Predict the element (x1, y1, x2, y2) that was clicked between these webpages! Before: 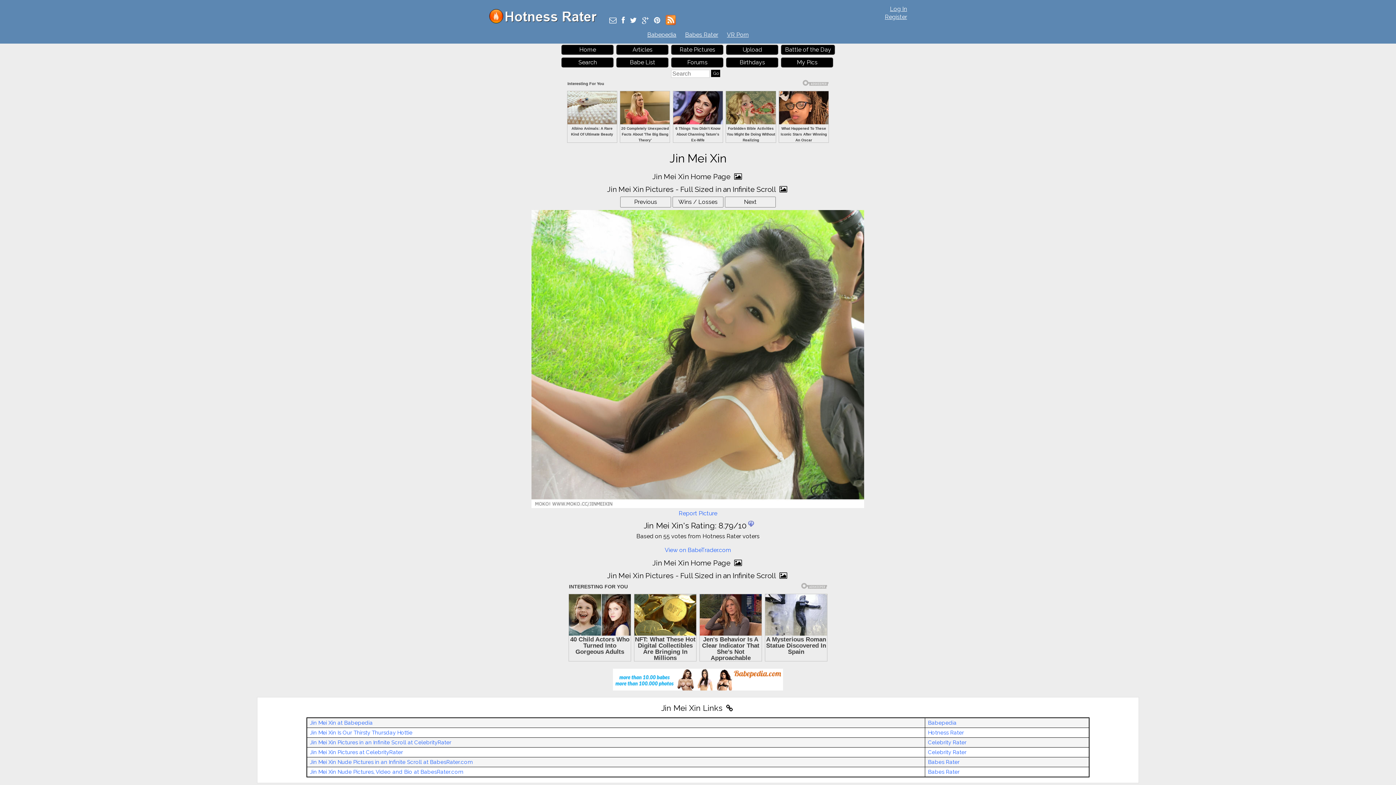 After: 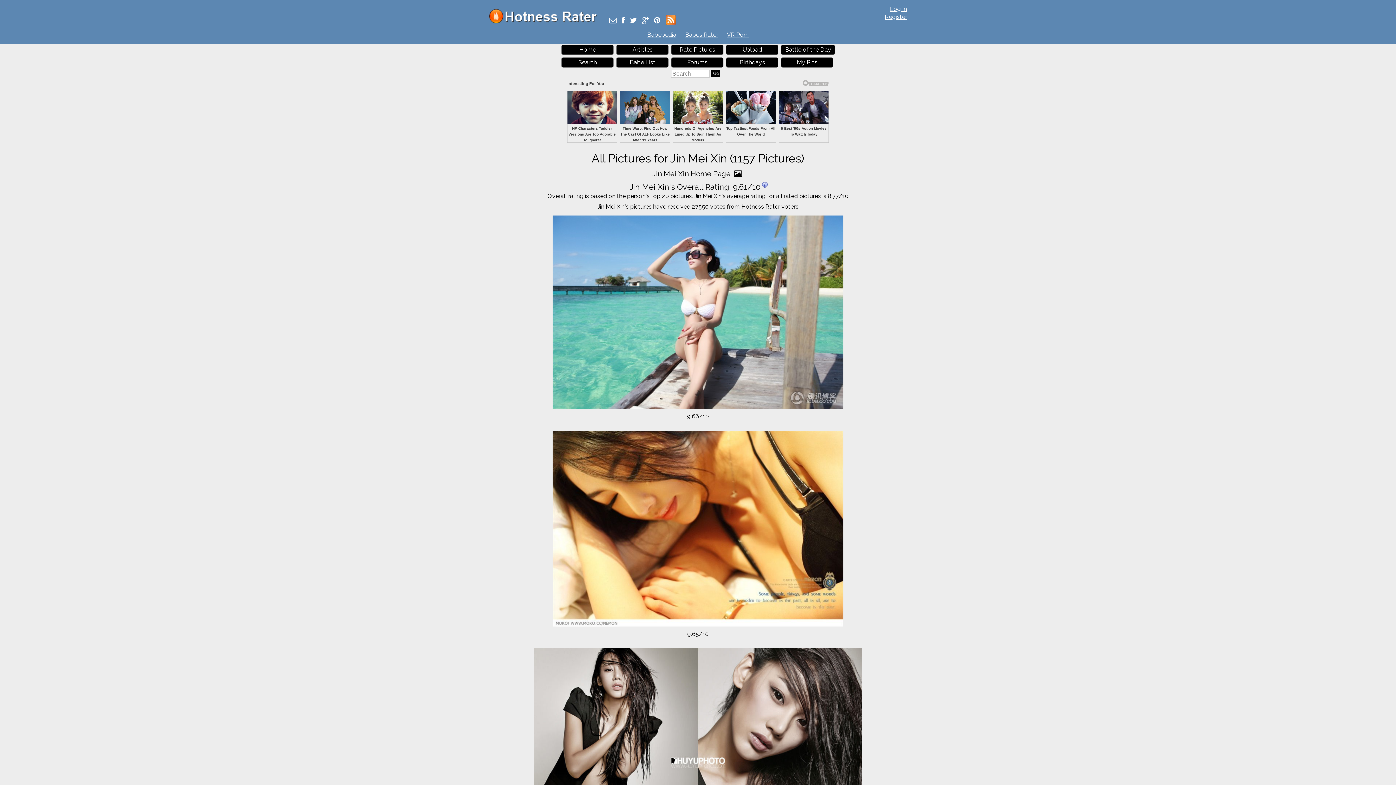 Action: label: Jin Mei Xin Pictures - Full Sized in an Infinite Scroll  bbox: (607, 227, 789, 236)